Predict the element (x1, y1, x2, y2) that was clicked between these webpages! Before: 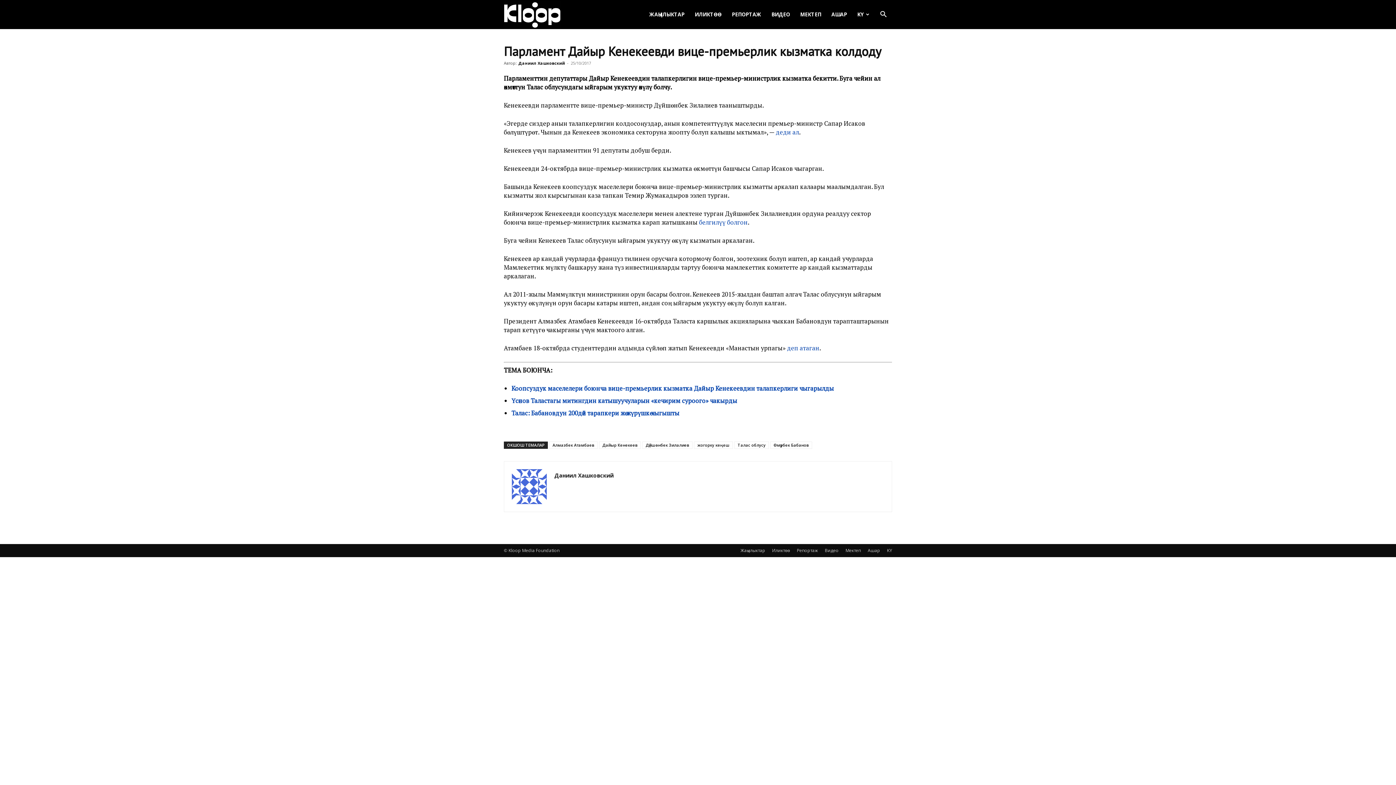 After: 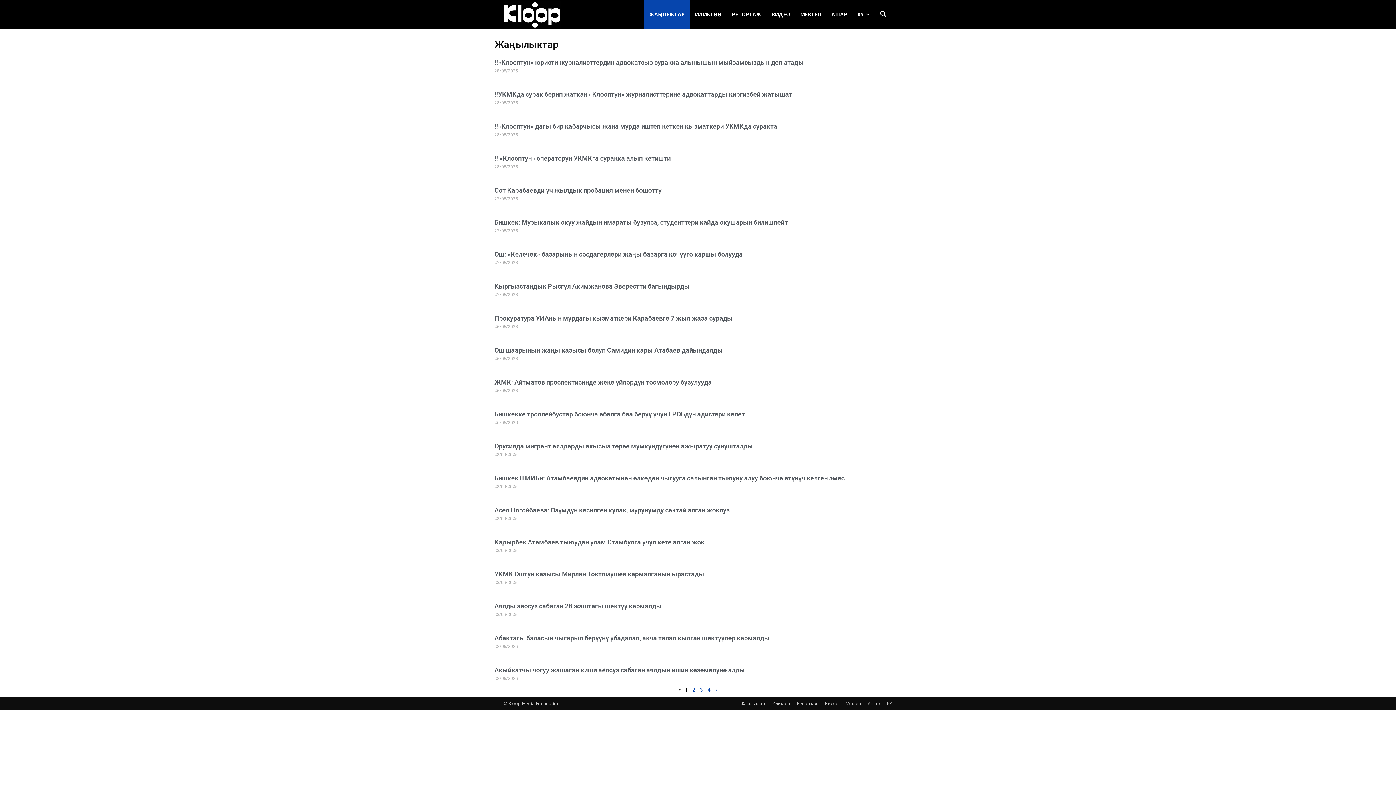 Action: bbox: (644, 0, 689, 29) label: ЖАҢЫЛЫКТАР